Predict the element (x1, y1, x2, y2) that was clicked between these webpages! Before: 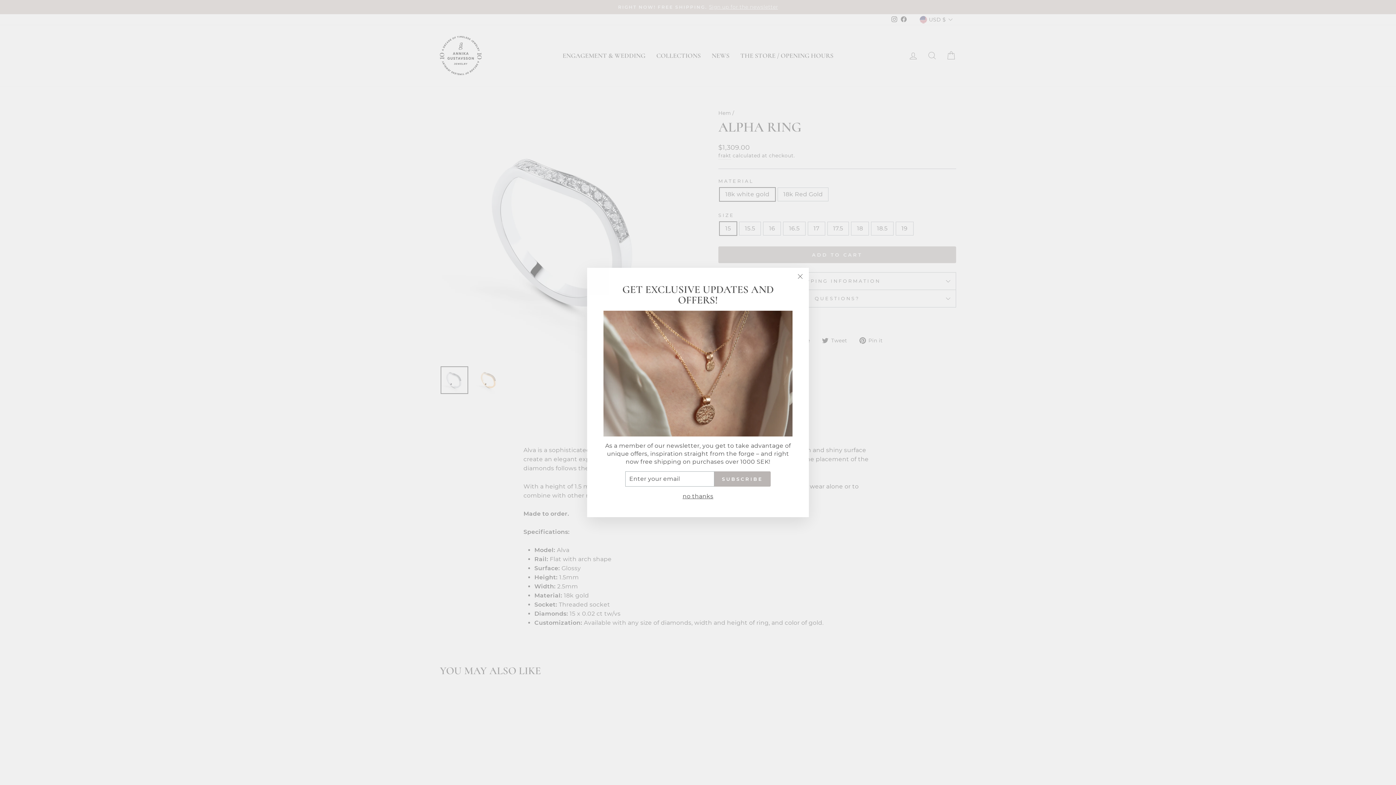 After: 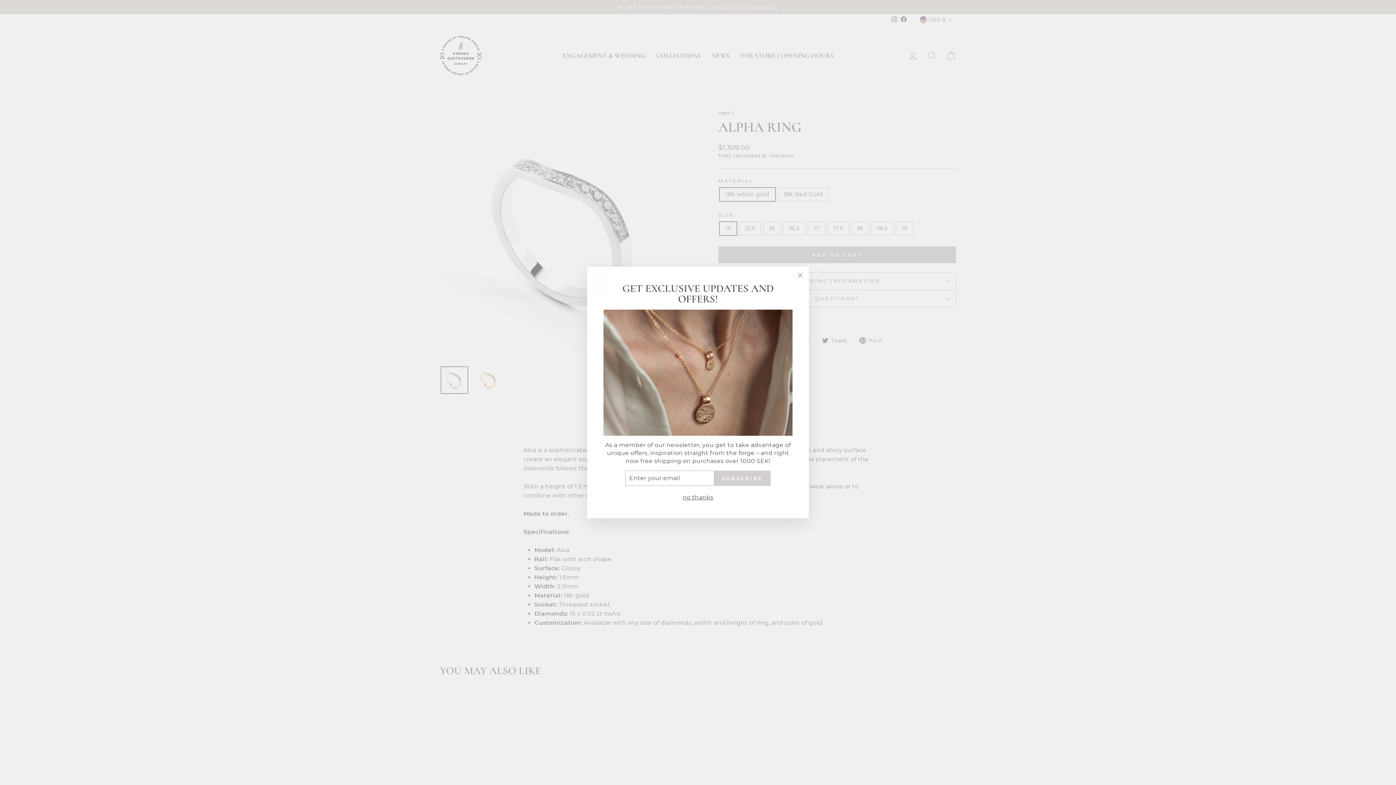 Action: label: SUBSCRIBE bbox: (714, 471, 770, 487)